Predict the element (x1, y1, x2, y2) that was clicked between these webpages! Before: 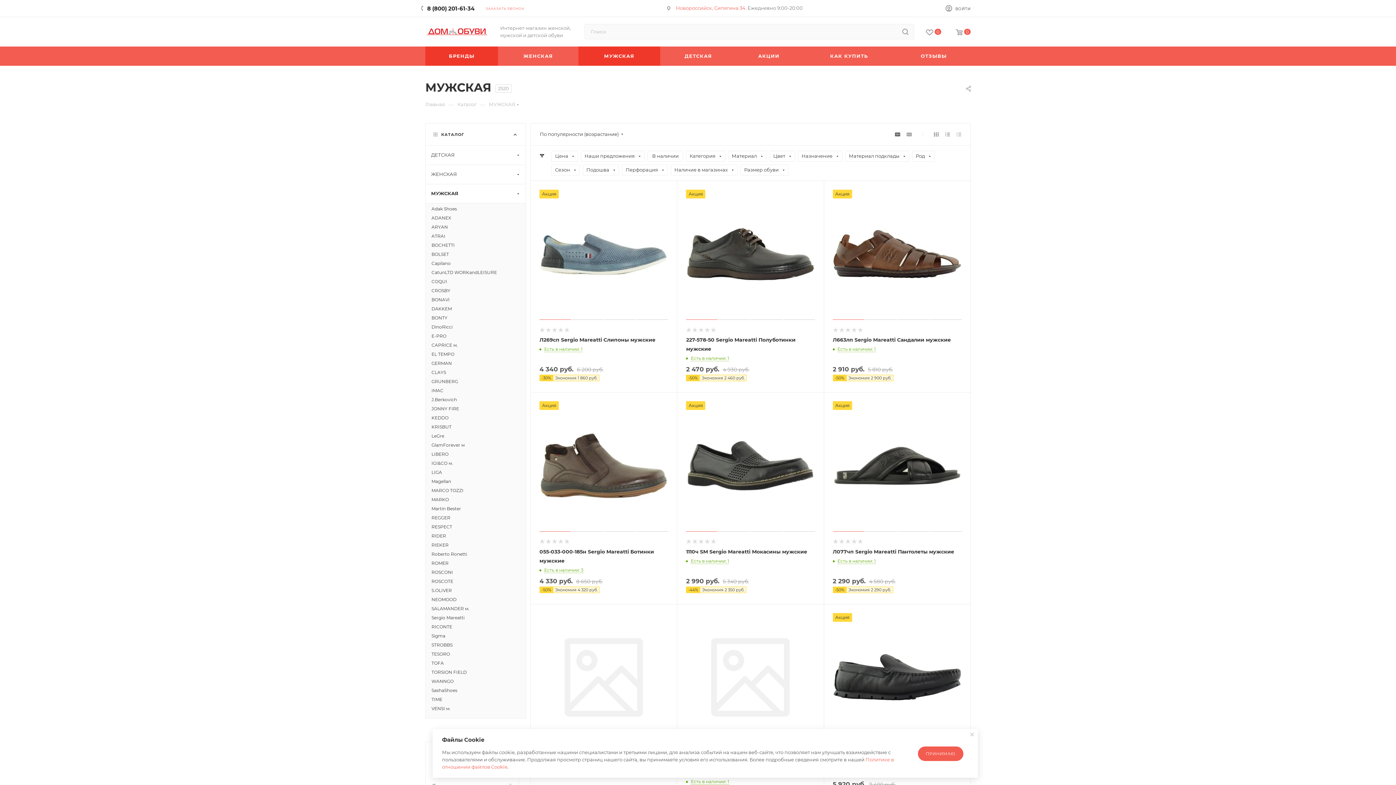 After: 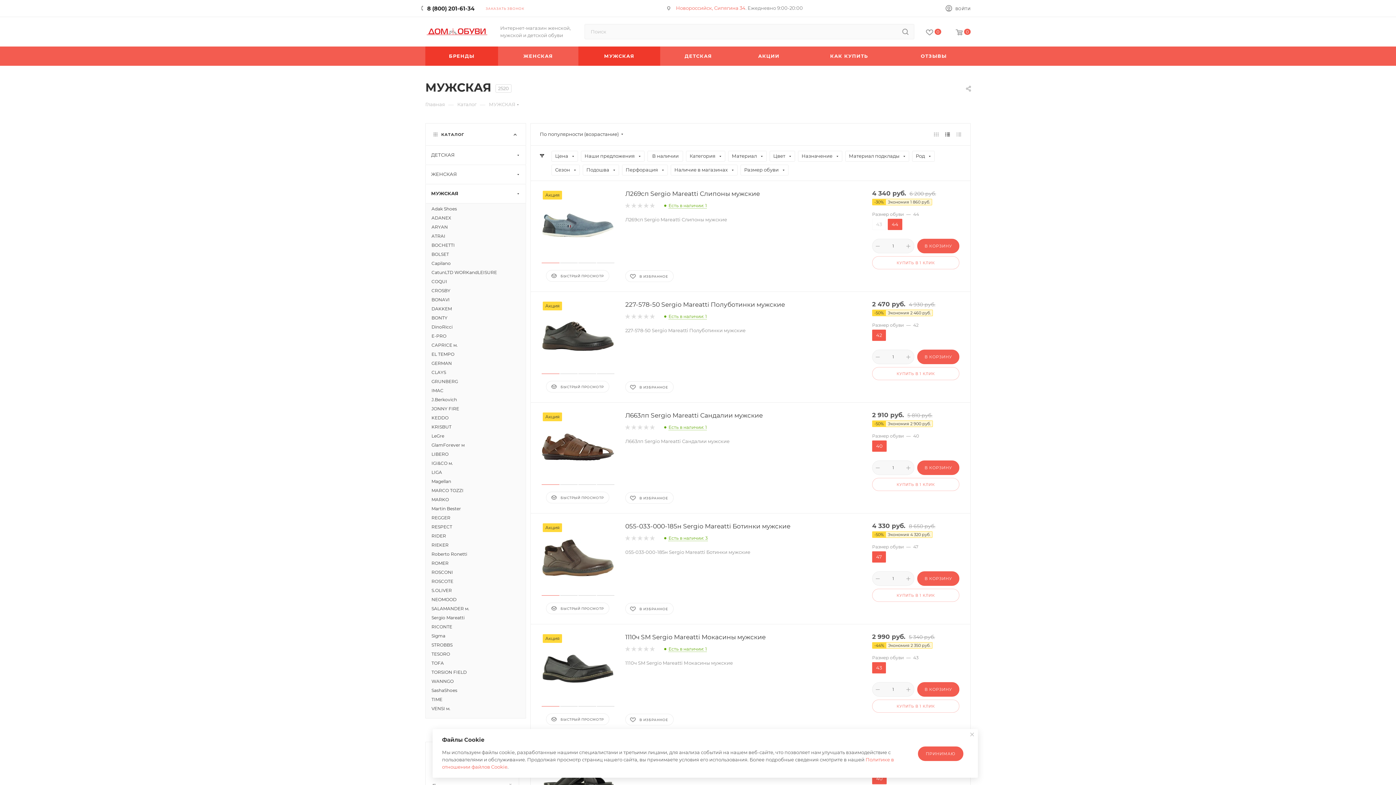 Action: bbox: (942, 128, 952, 140)